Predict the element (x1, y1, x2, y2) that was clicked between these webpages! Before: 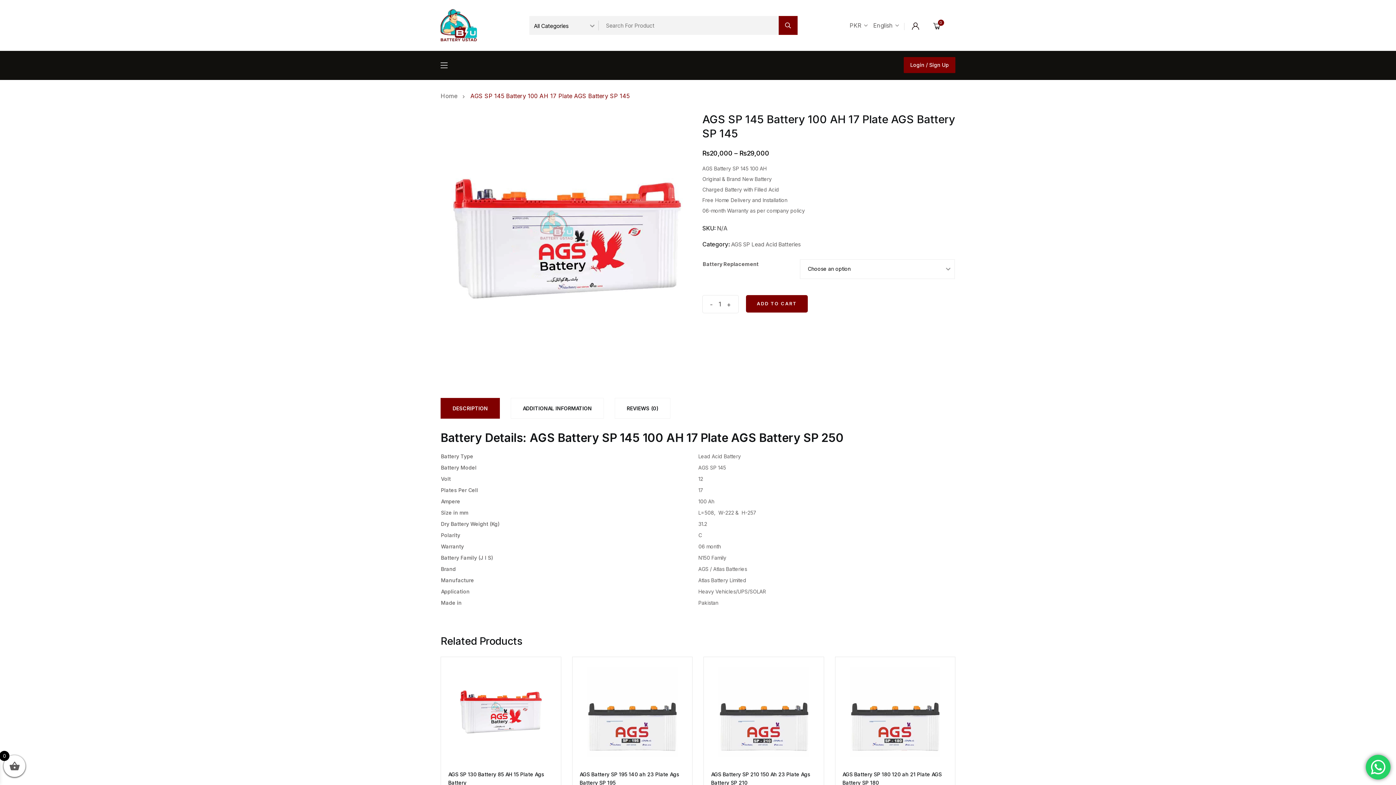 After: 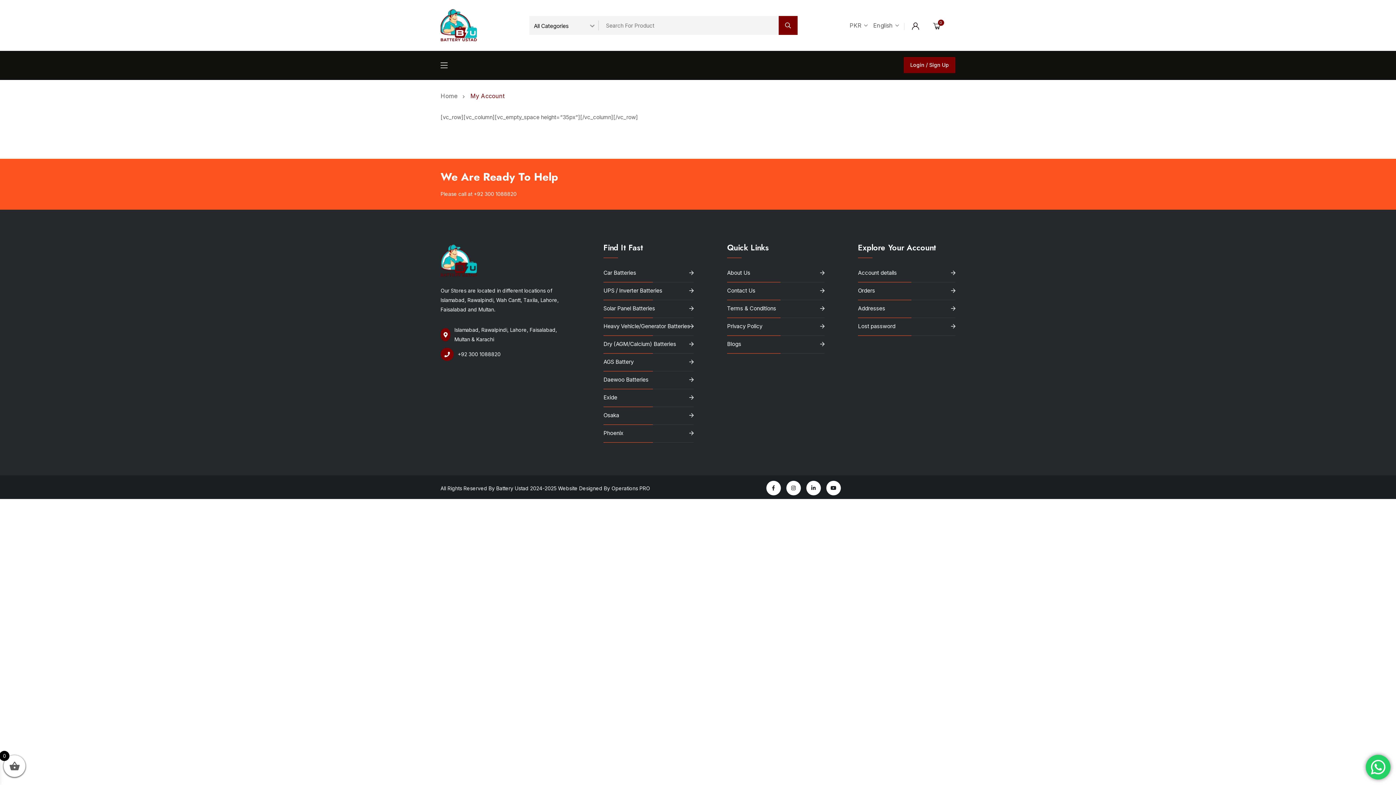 Action: bbox: (912, 22, 919, 28)